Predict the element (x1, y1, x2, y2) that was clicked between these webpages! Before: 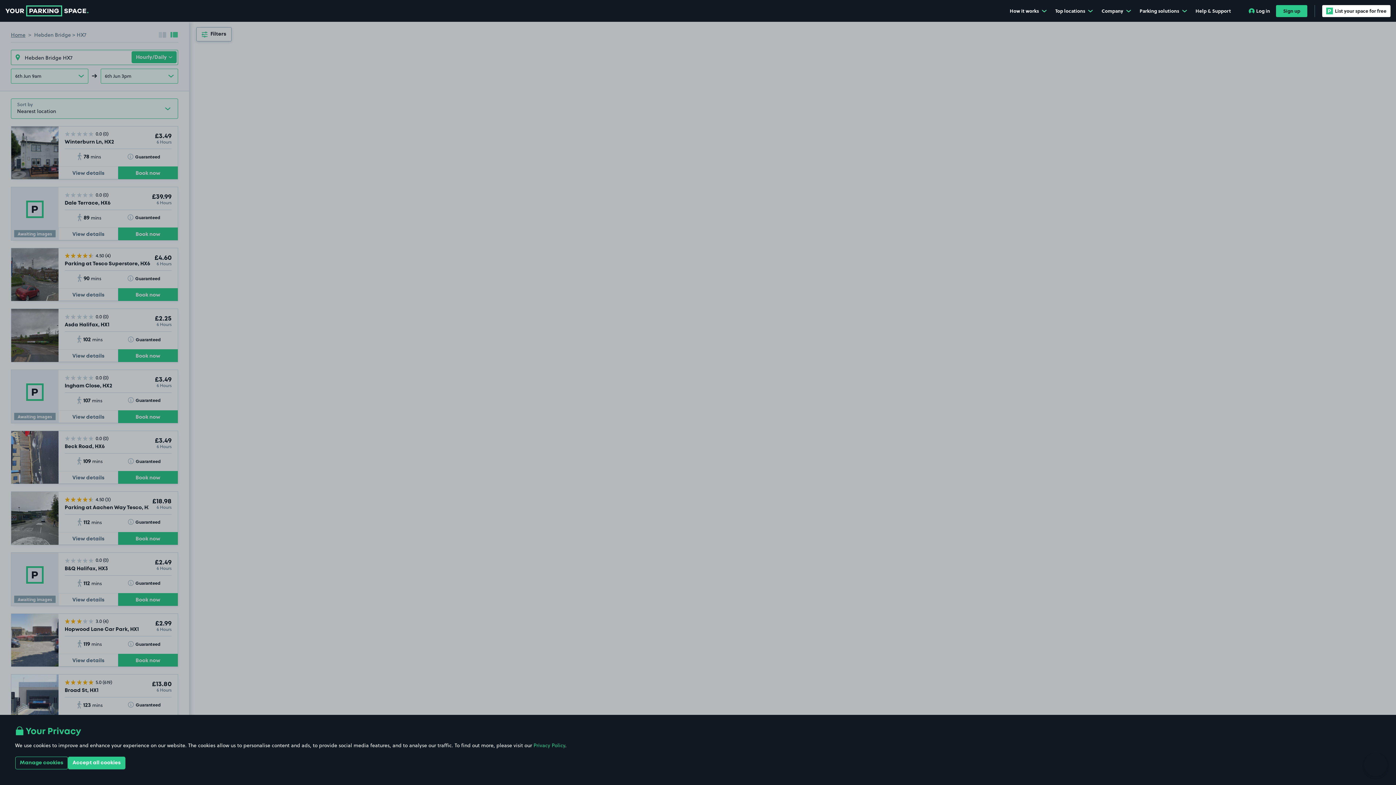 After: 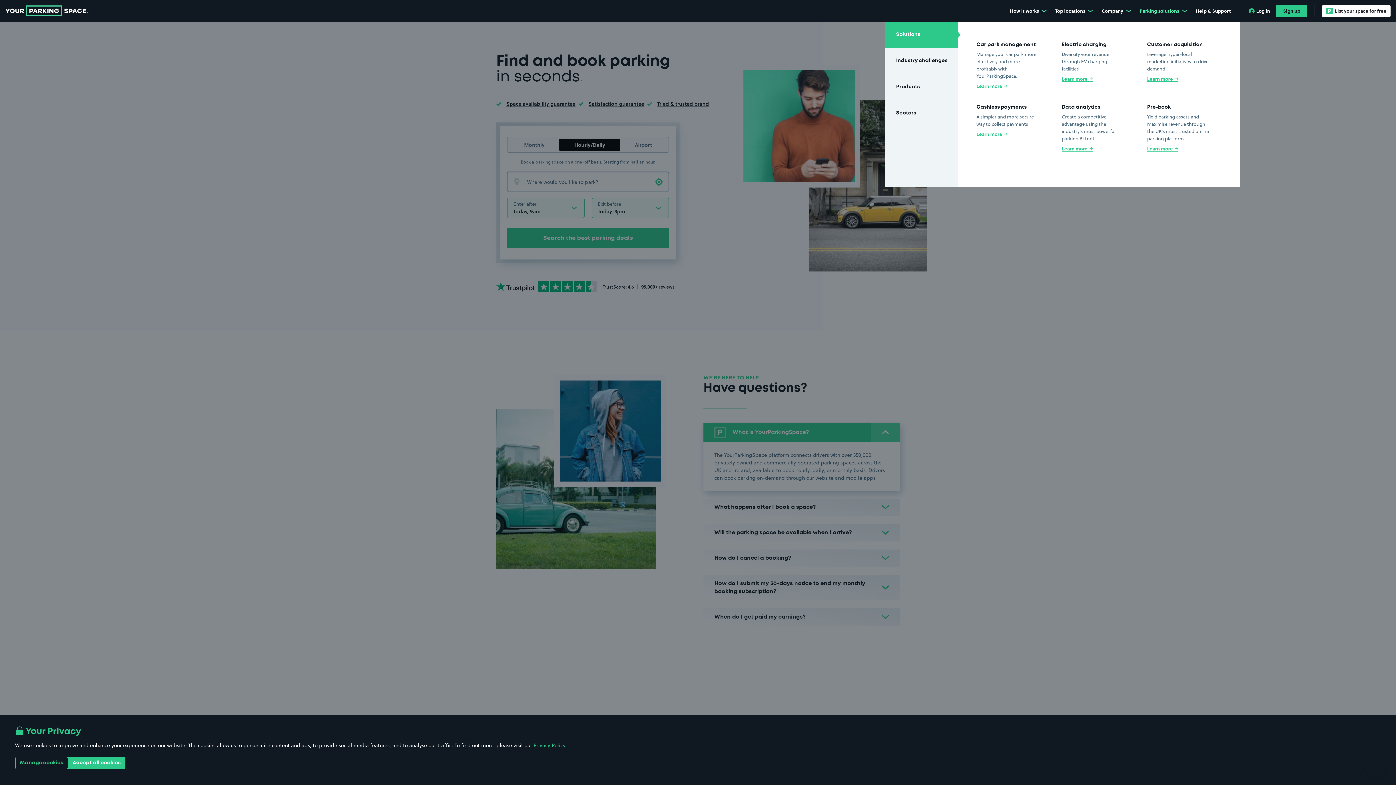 Action: bbox: (1135, 0, 1191, 21) label: Parking solutions